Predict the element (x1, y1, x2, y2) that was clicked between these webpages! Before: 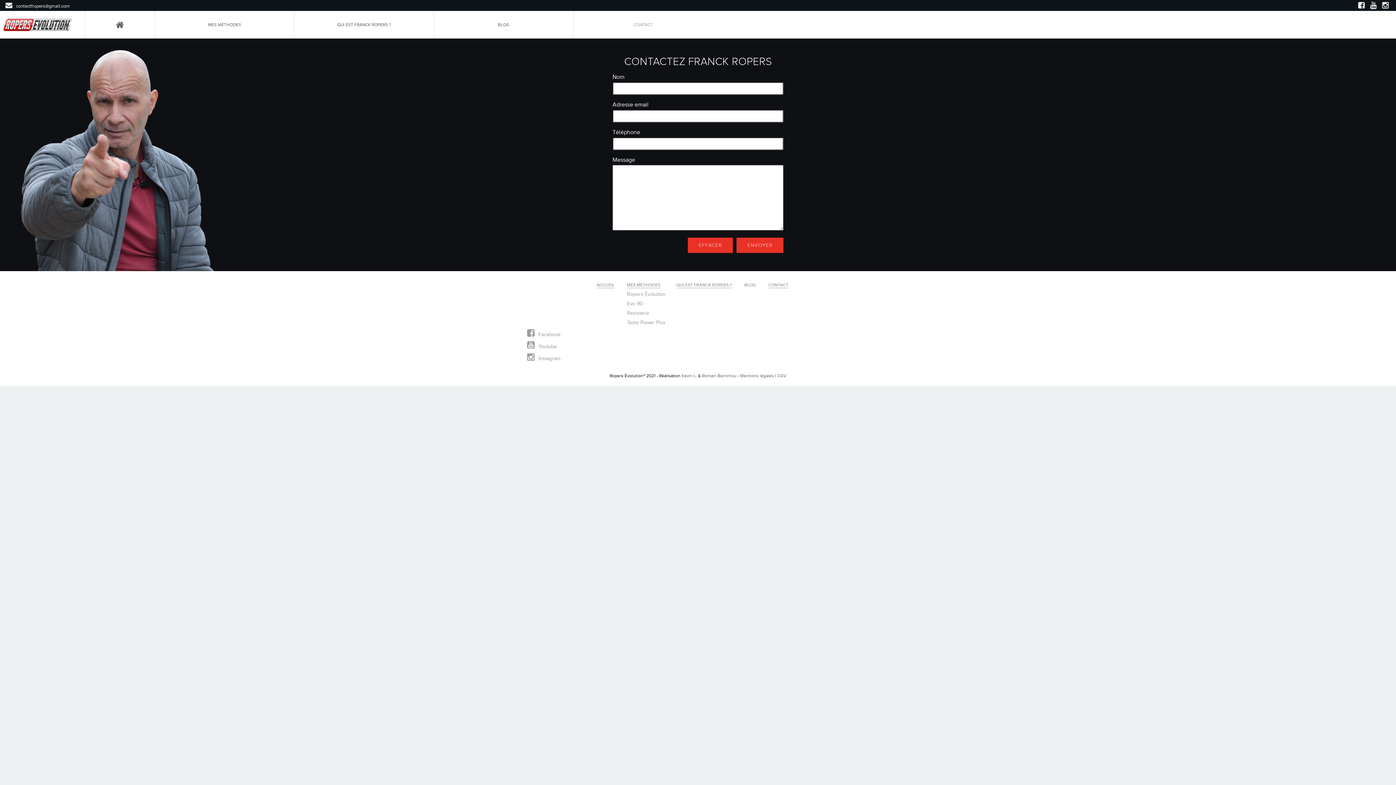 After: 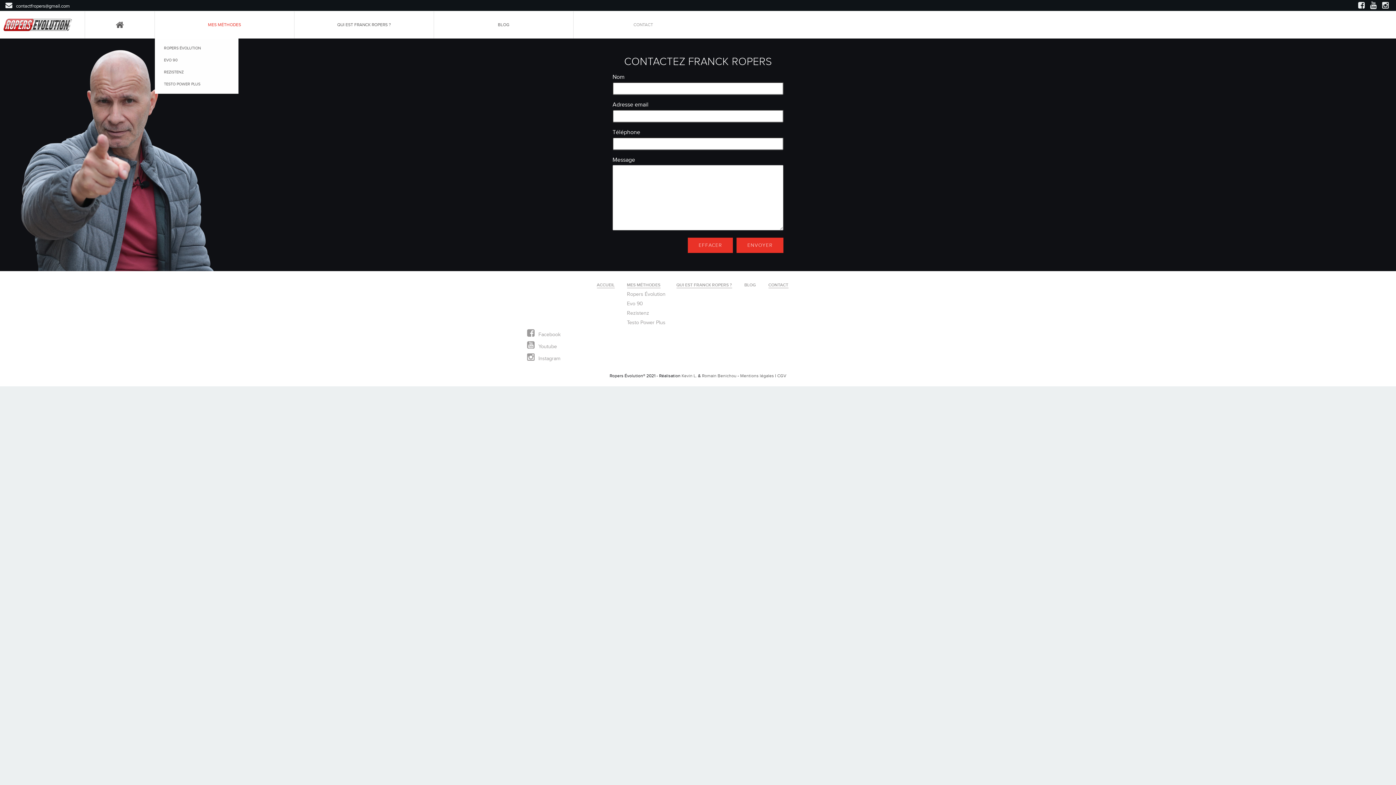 Action: bbox: (154, 11, 294, 38) label: MES MÉTHODES